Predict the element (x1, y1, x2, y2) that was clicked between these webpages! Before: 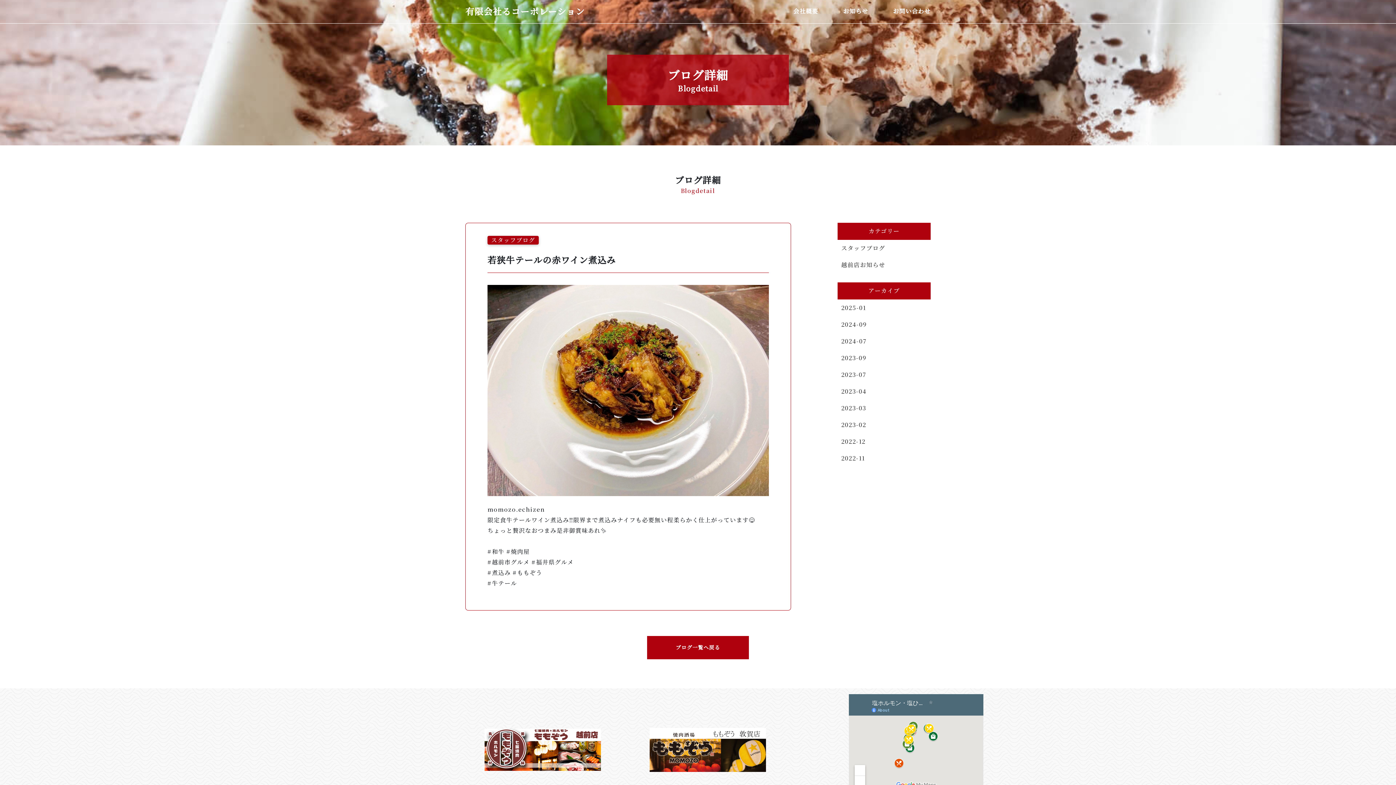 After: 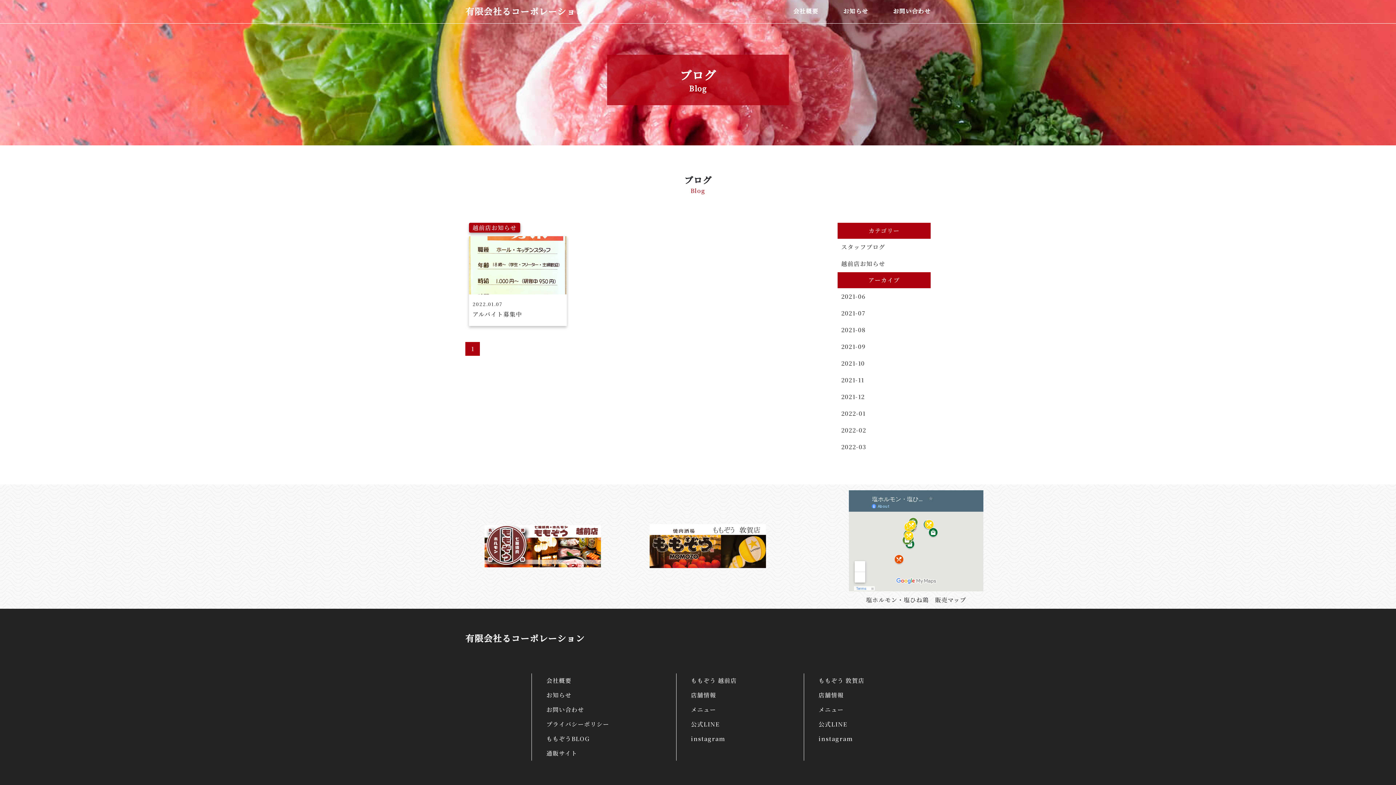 Action: bbox: (837, 256, 930, 273) label: 越前店お知らせ